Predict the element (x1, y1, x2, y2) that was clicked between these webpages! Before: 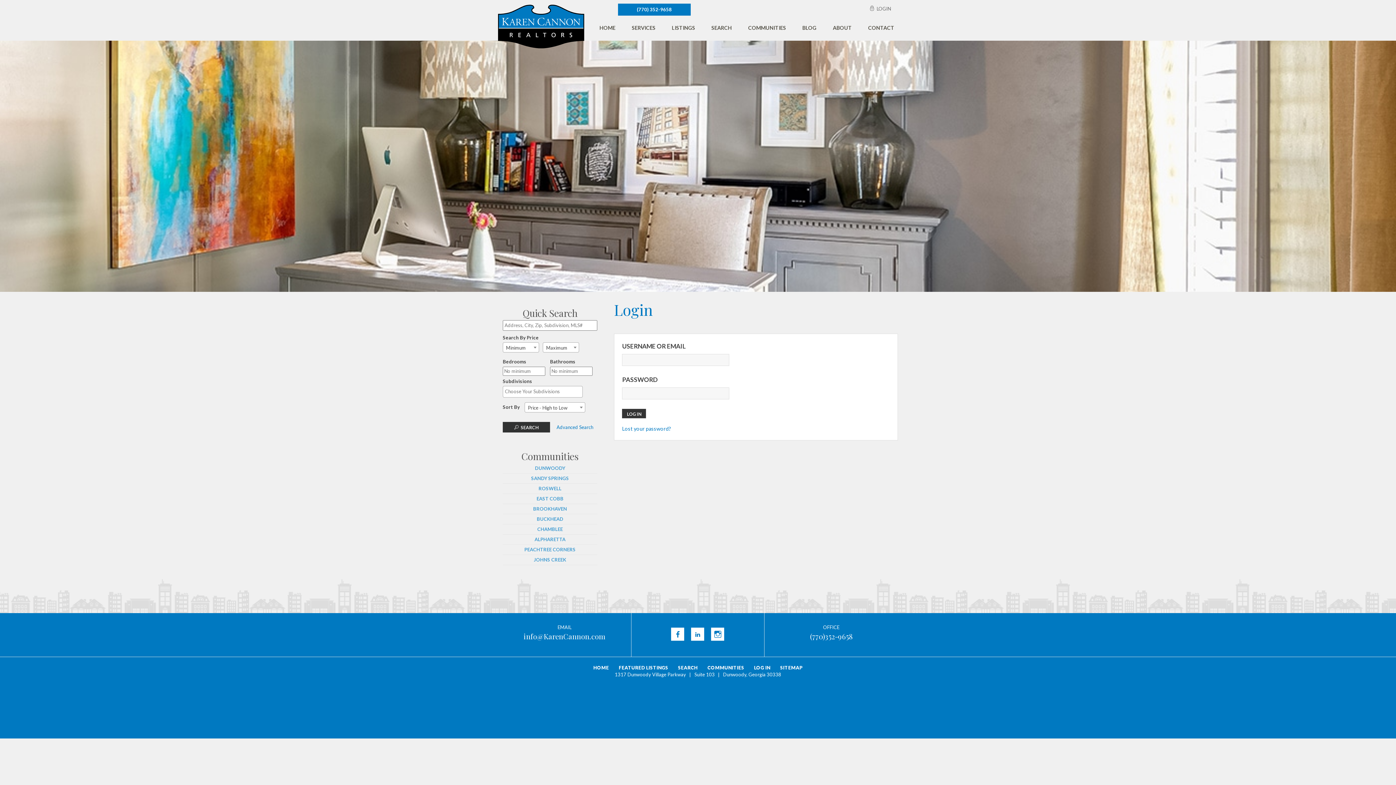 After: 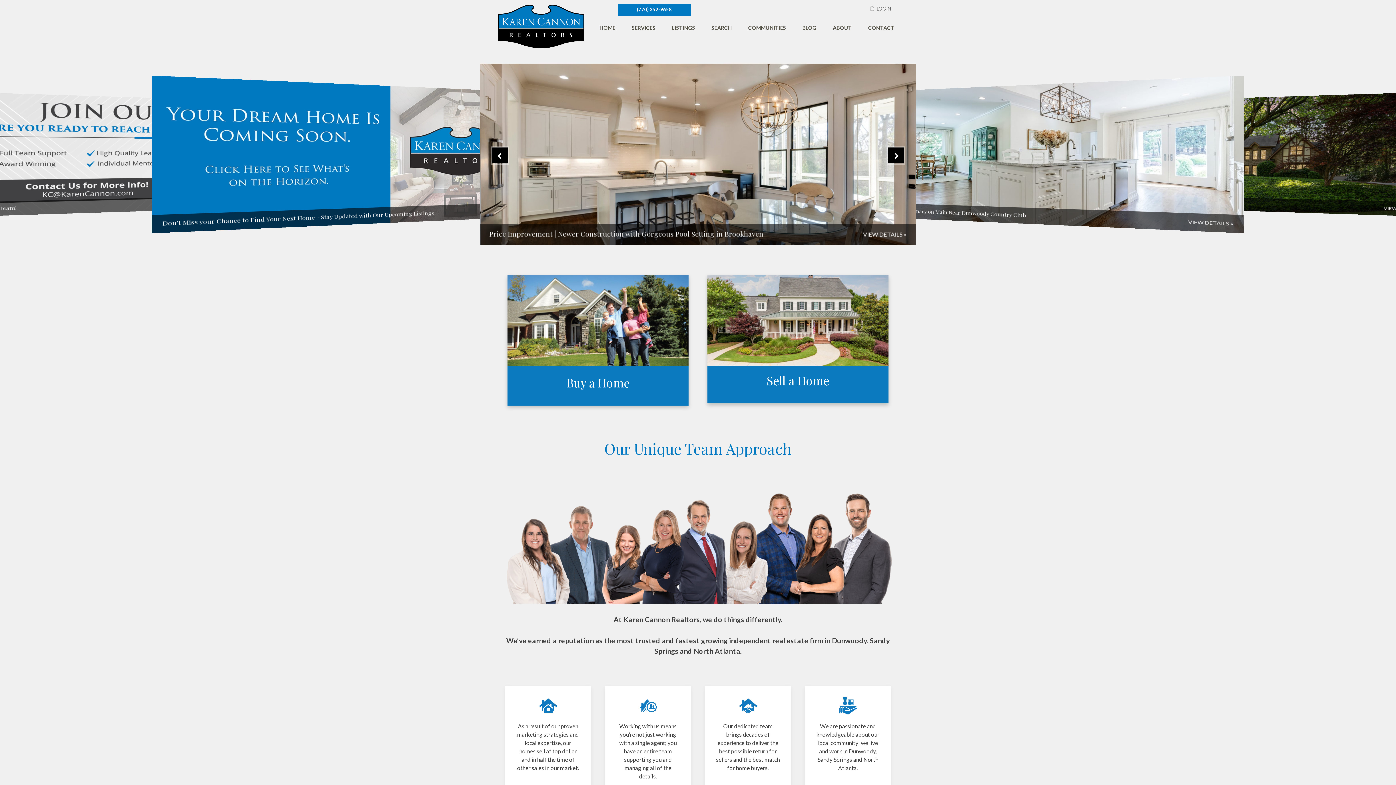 Action: bbox: (498, 4, 584, 48) label: Karen Cannon